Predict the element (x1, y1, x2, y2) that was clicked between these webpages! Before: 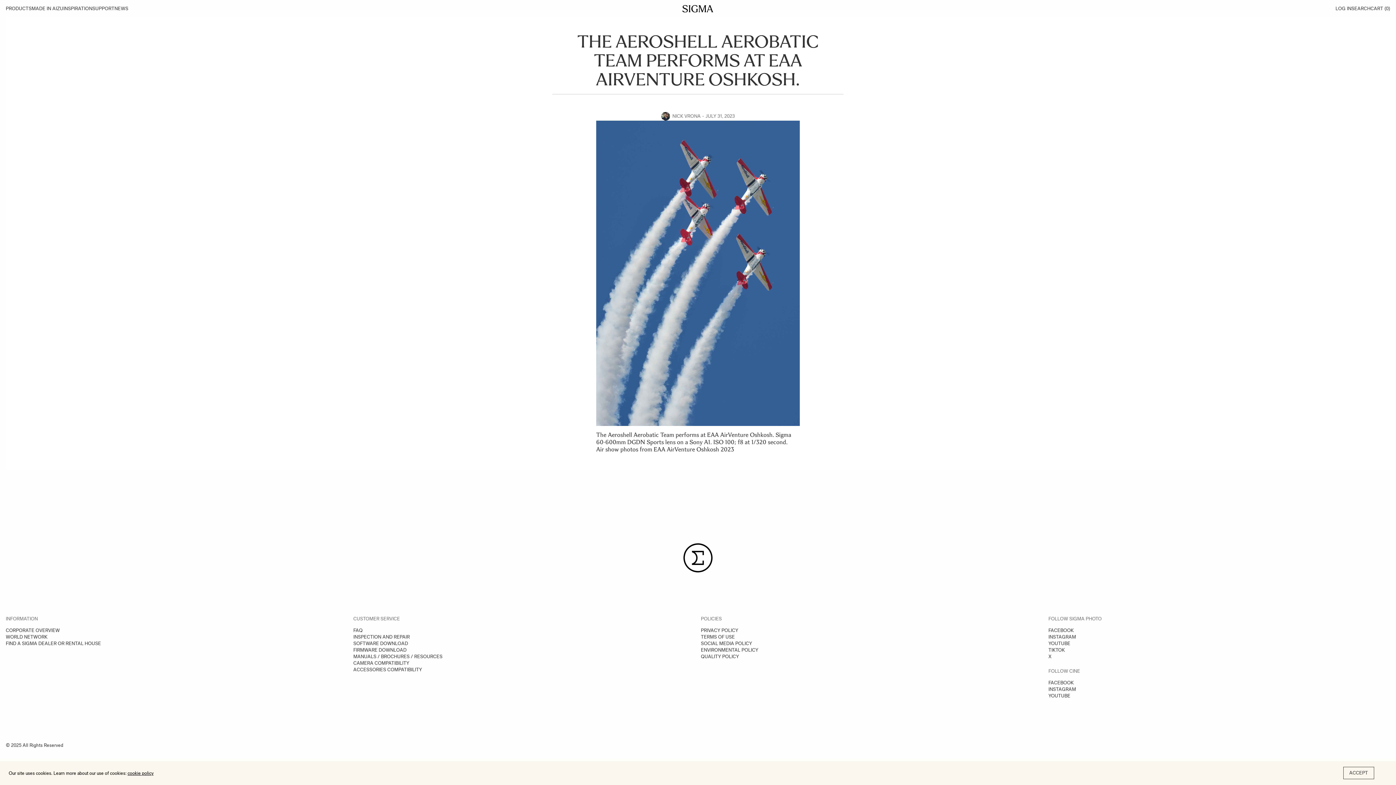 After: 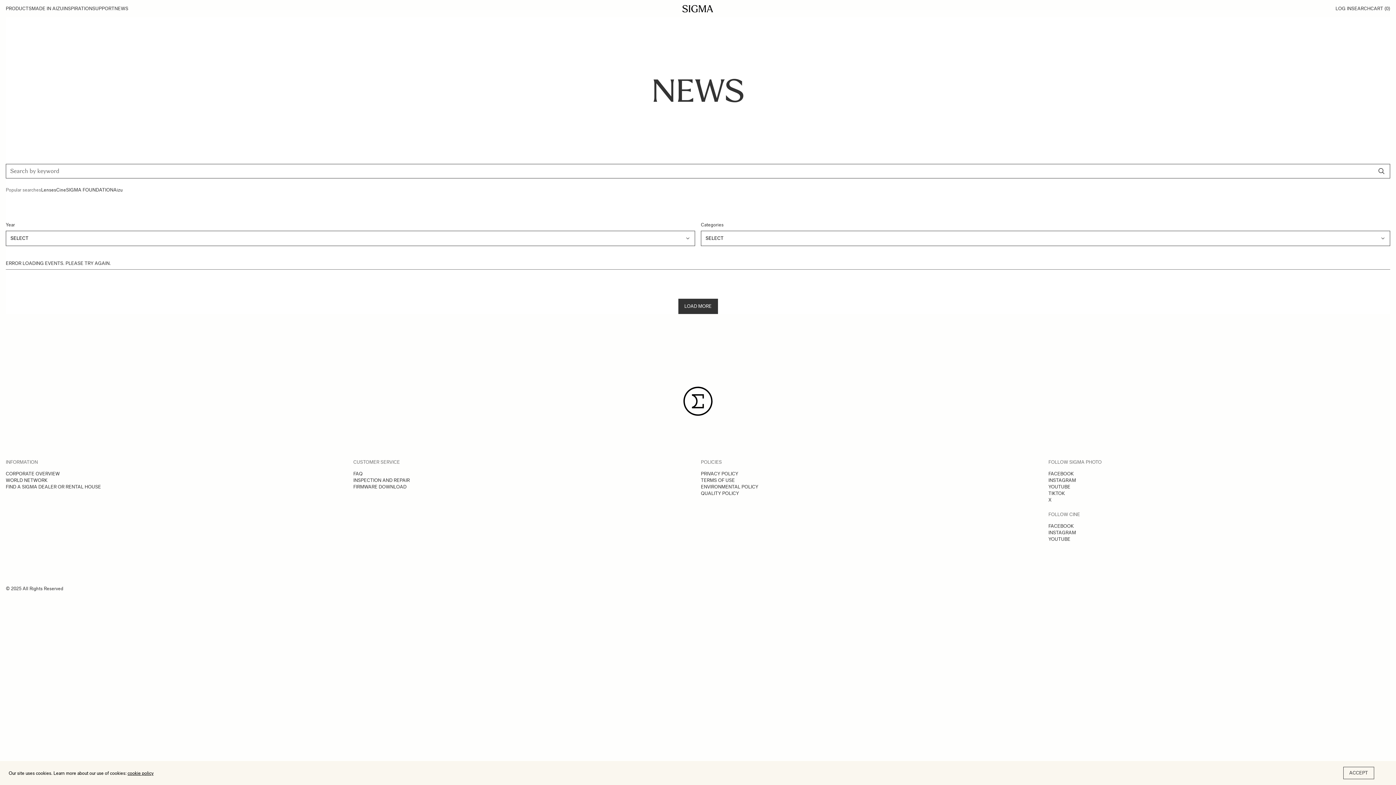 Action: bbox: (114, 0, 128, 17) label: NEWS